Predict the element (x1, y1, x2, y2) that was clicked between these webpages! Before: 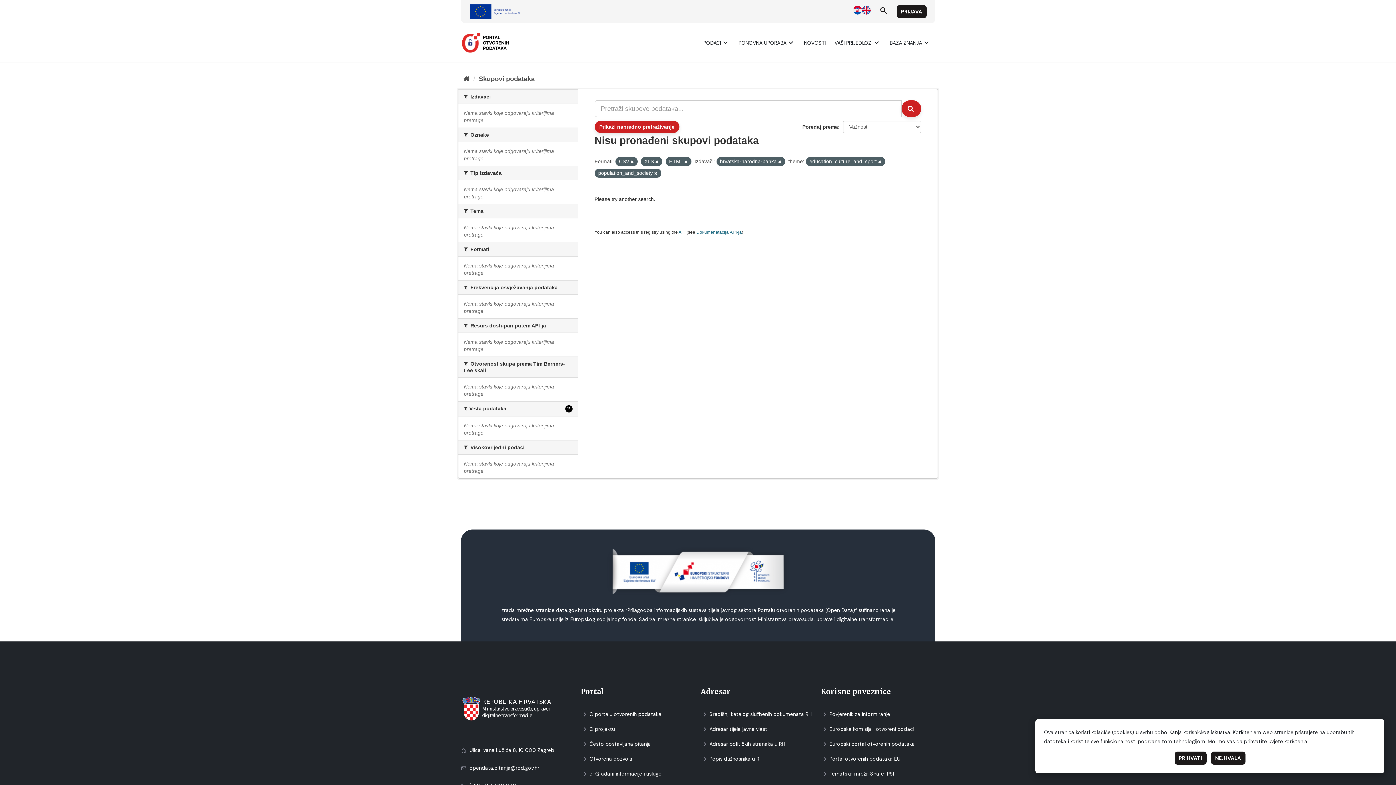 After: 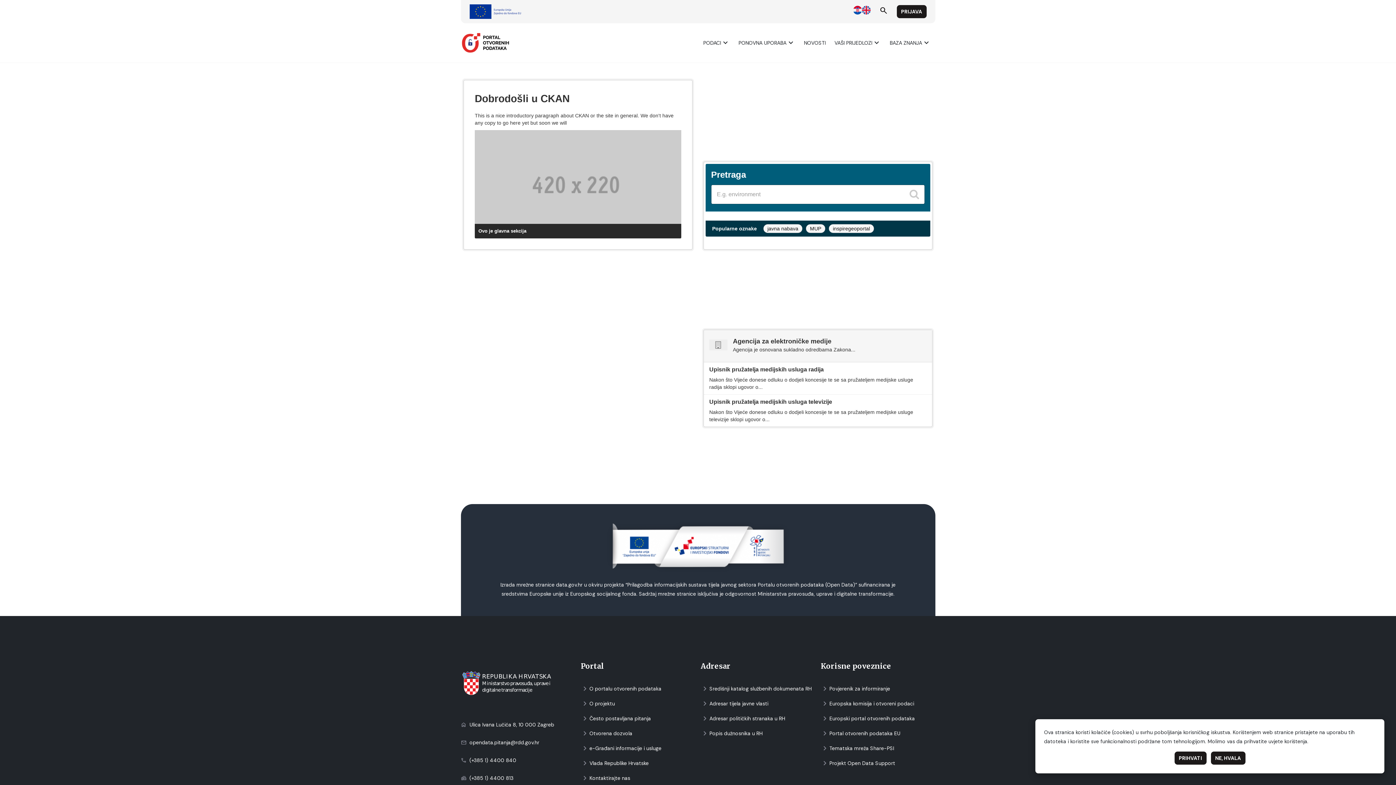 Action: bbox: (463, 75, 469, 82) label: Početаk